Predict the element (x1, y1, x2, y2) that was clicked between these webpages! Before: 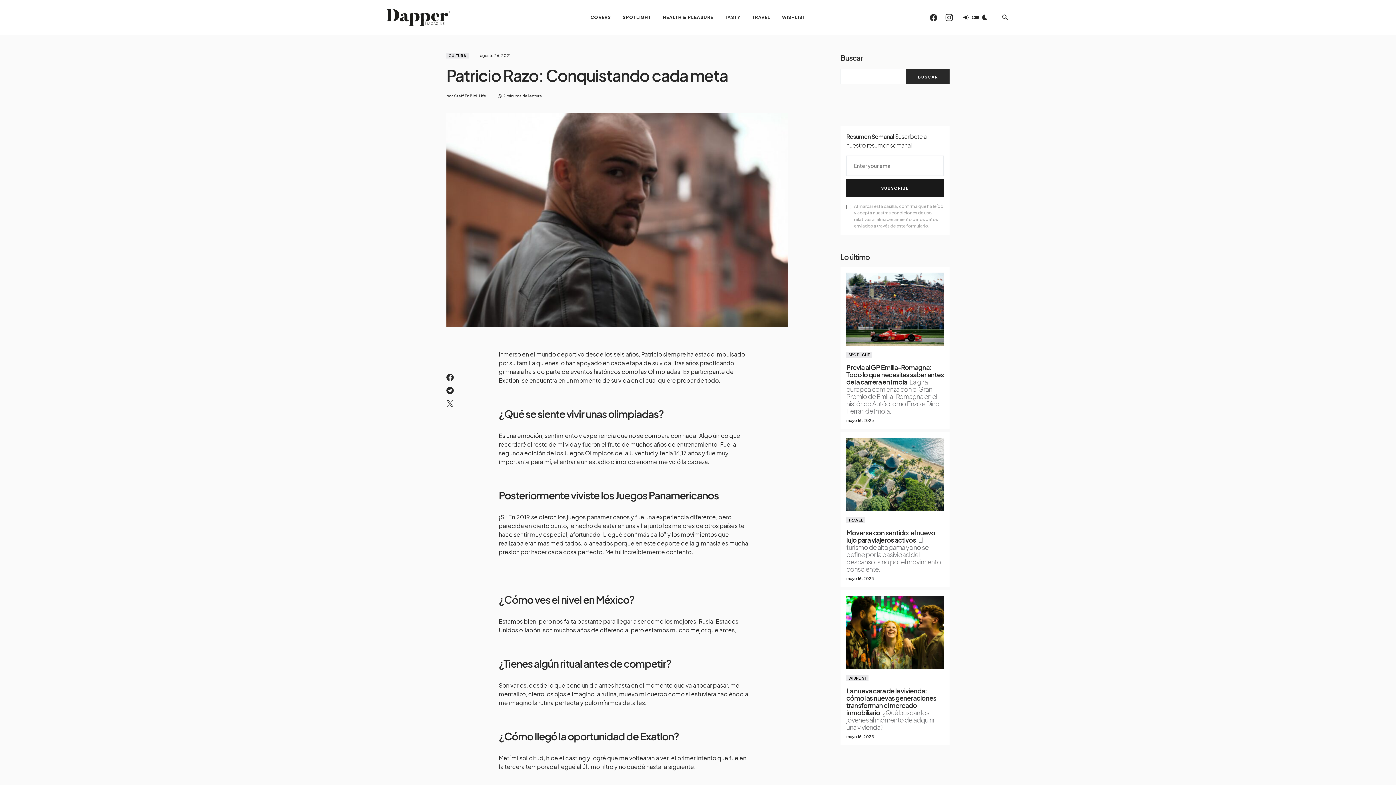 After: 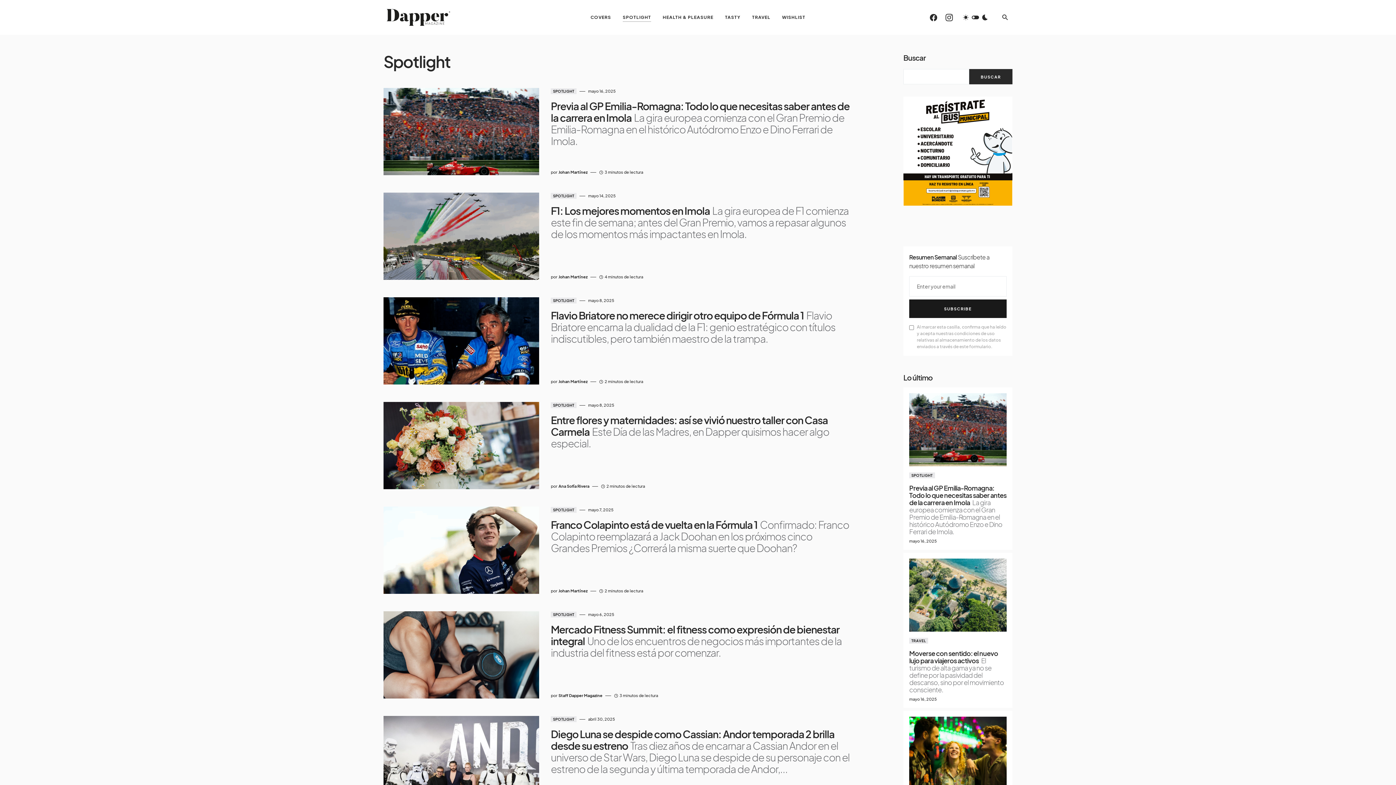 Action: label: SPOTLIGHT bbox: (846, 352, 872, 357)